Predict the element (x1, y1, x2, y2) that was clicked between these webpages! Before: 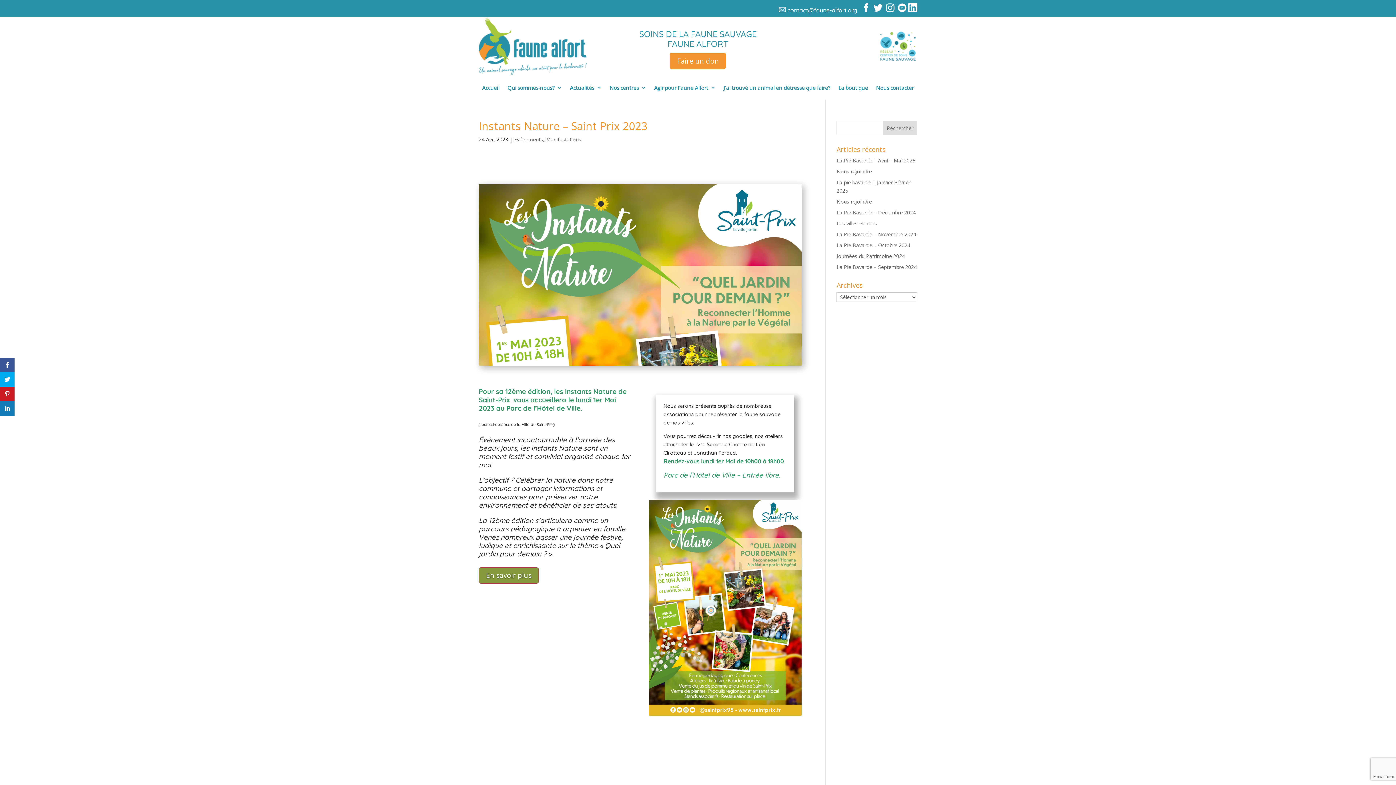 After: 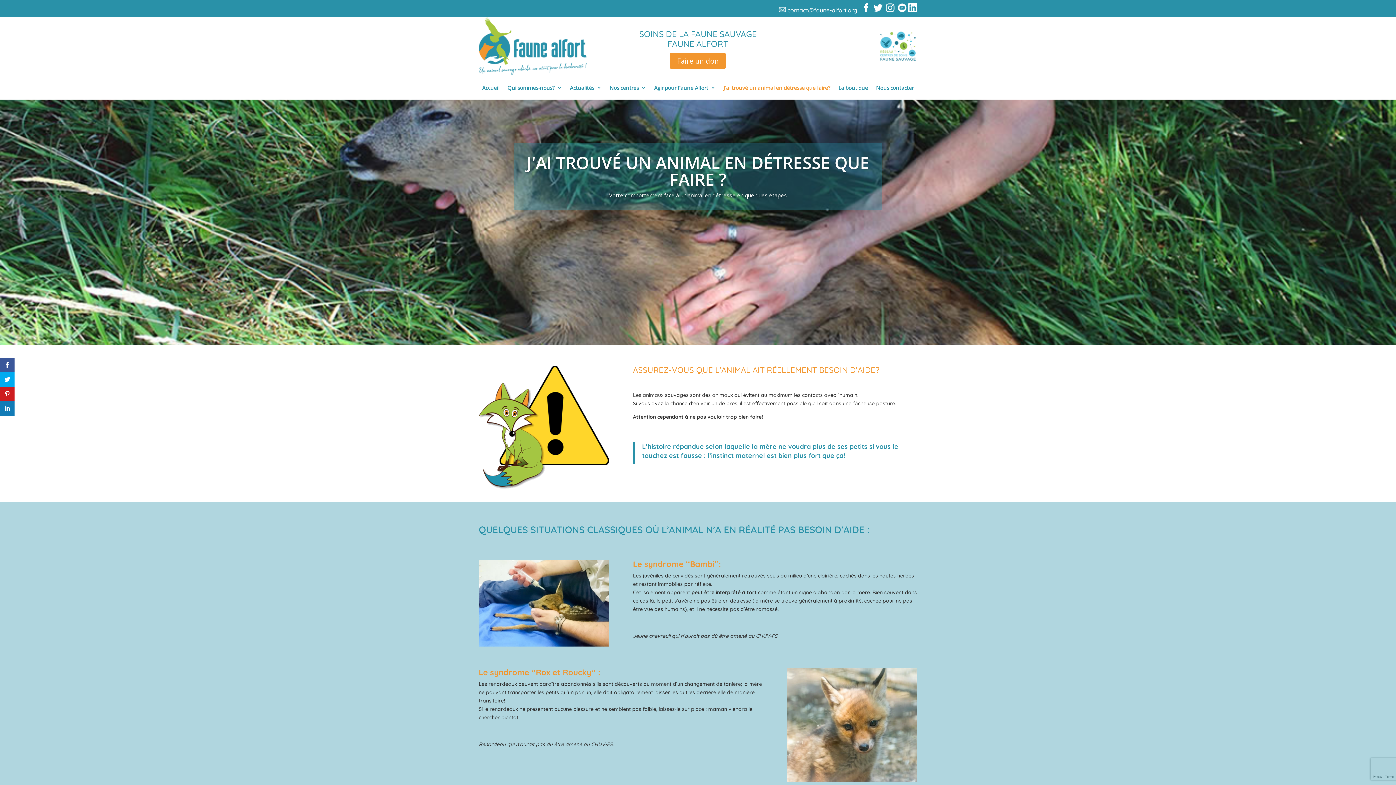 Action: bbox: (723, 84, 830, 93) label: J’ai trouvé un animal en détresse que faire?